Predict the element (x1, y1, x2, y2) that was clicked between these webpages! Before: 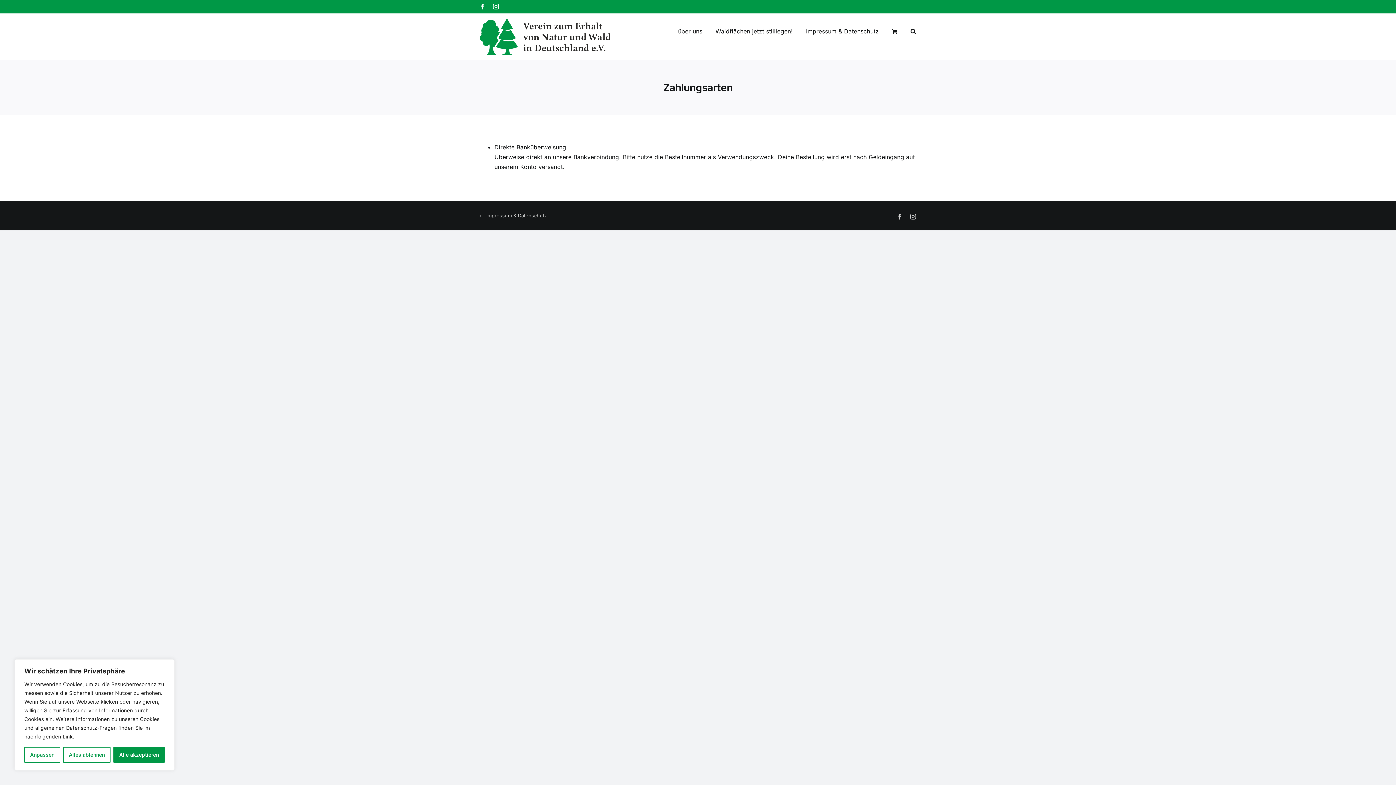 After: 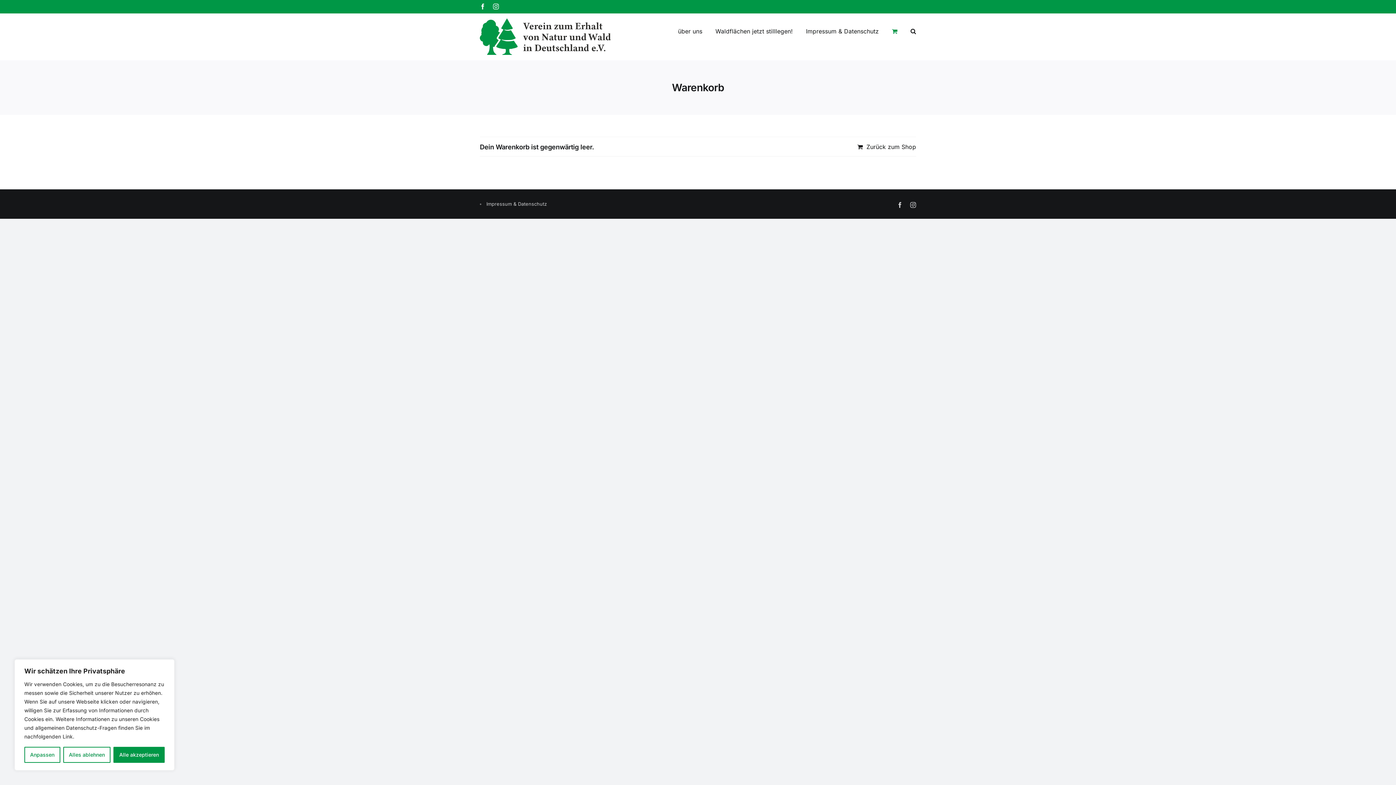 Action: bbox: (892, 13, 897, 47)